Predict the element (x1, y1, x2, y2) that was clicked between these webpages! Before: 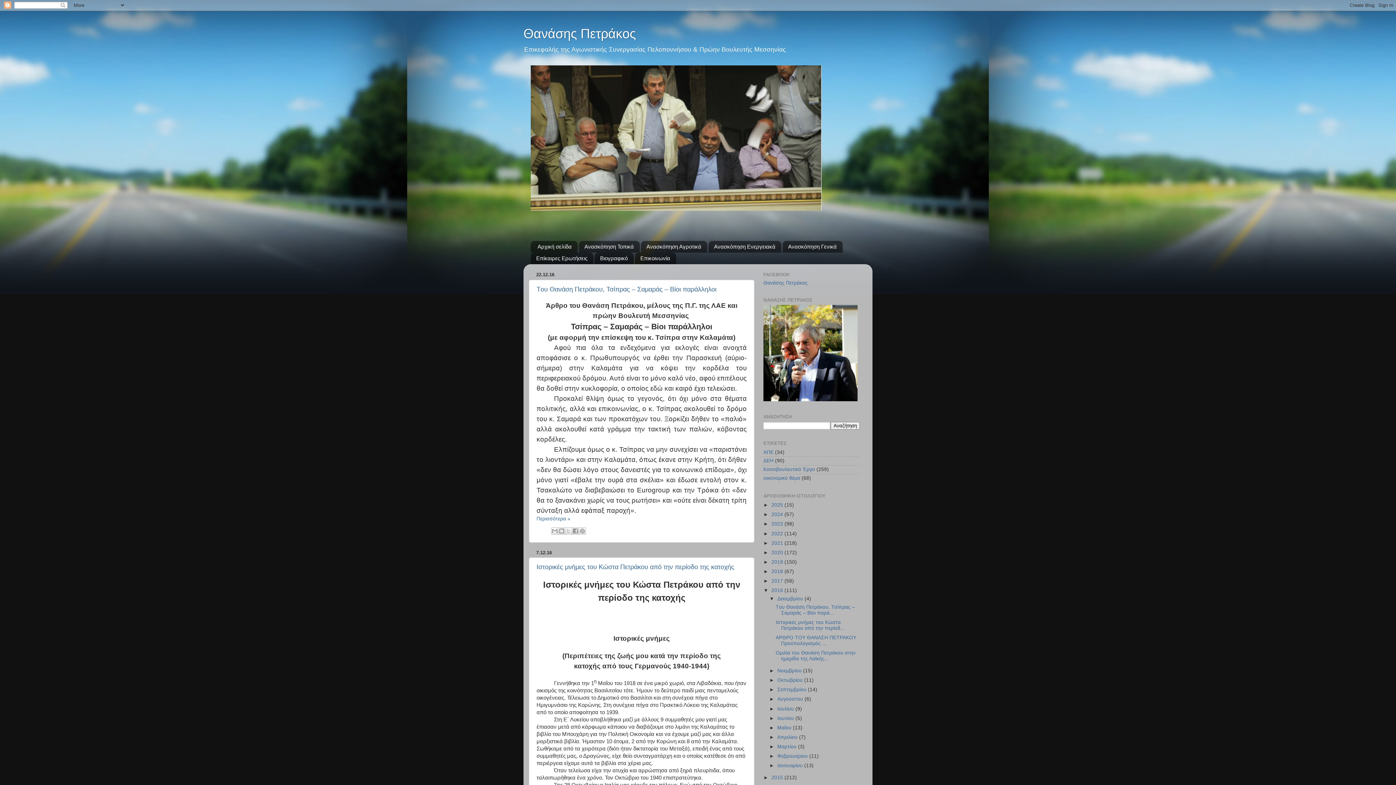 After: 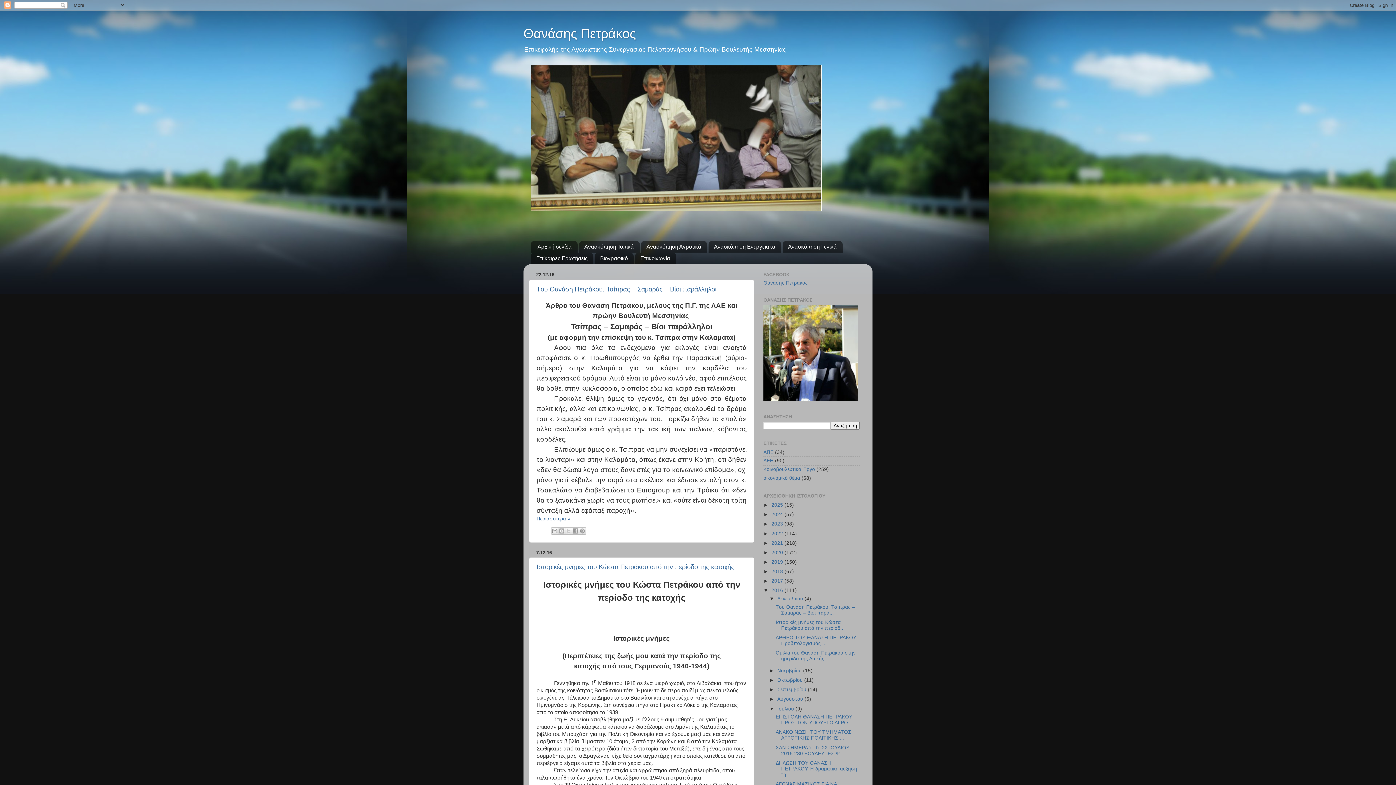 Action: label: ►   bbox: (769, 706, 777, 711)